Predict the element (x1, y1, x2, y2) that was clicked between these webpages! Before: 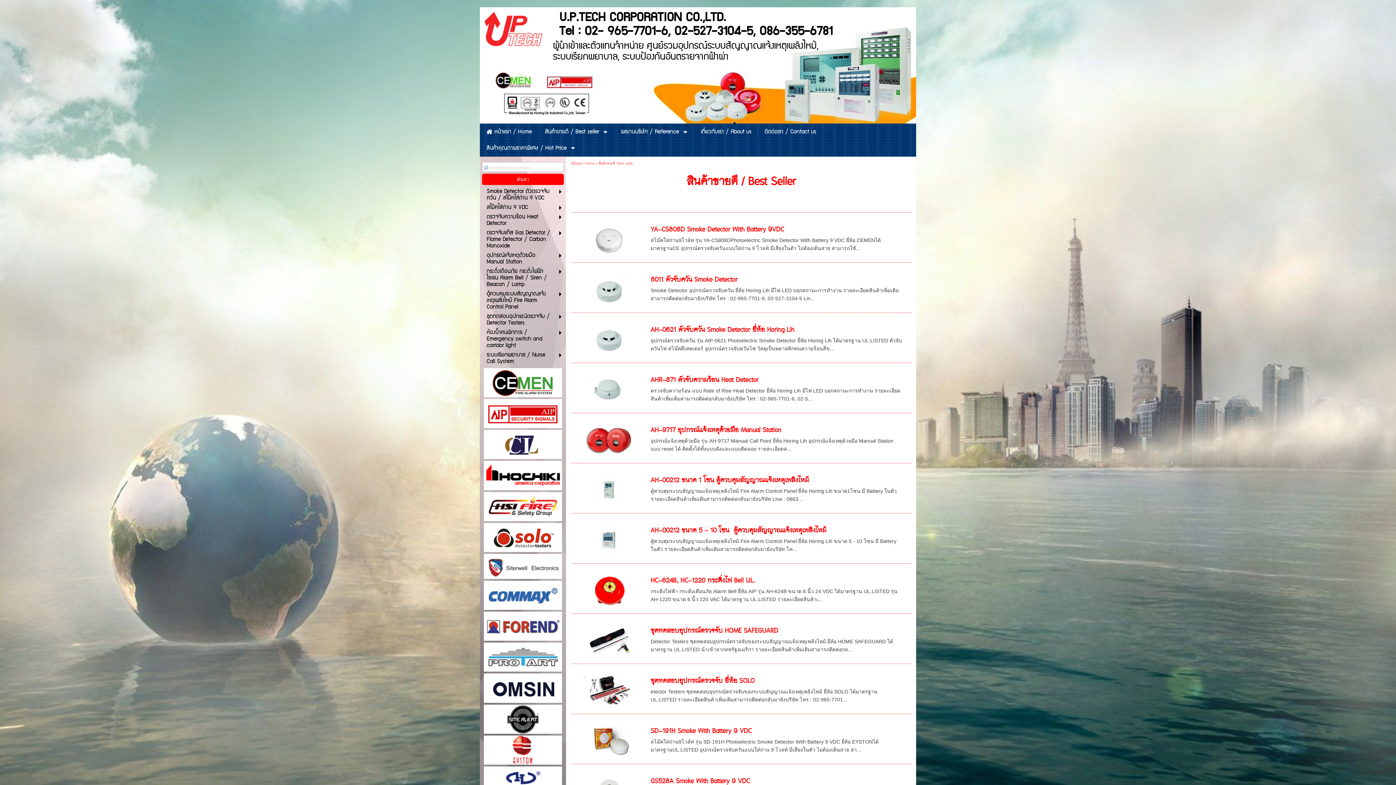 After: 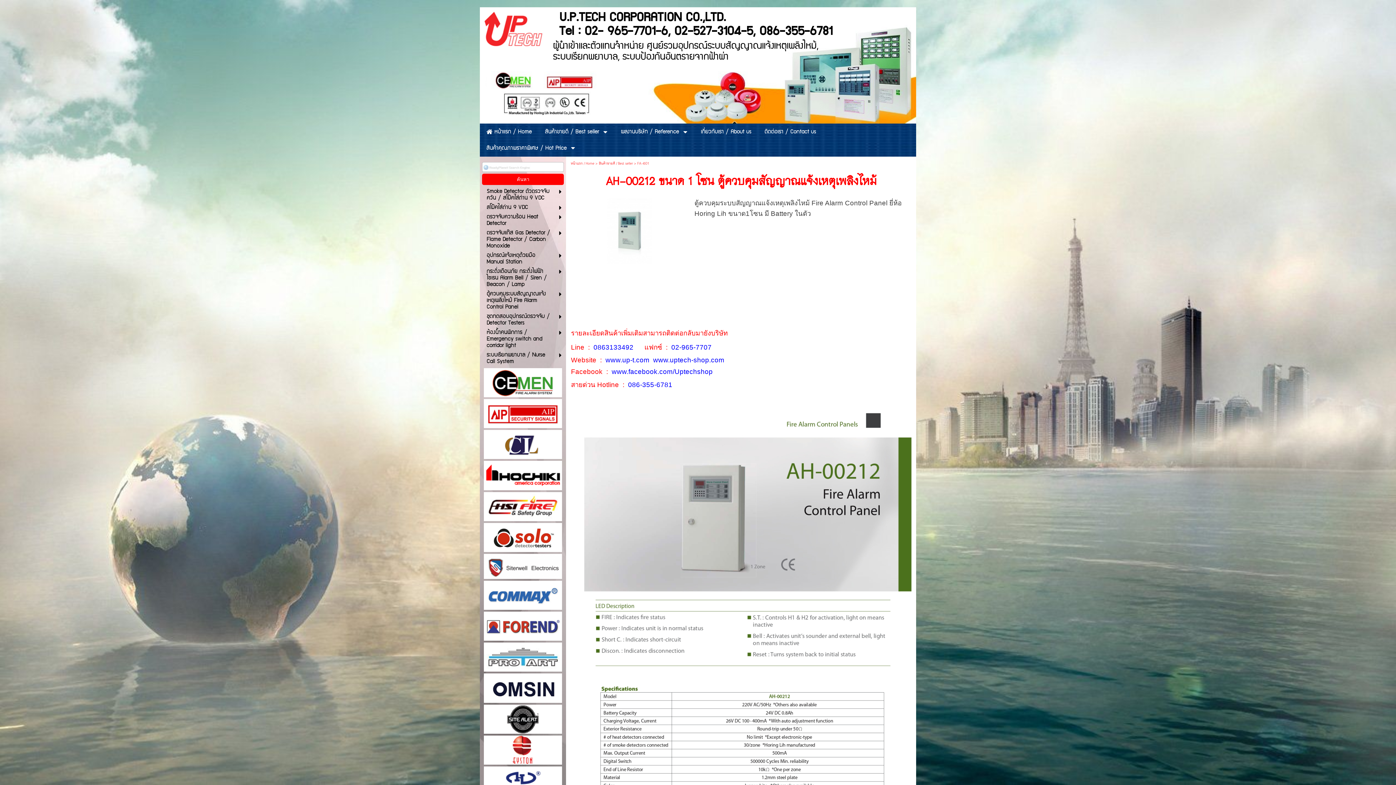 Action: label: AH-00212 ขนาด 1 โซน ตู้ควบคุมสัญญาณแจ้งเหตุเพลิงไหม้ bbox: (650, 474, 808, 487)